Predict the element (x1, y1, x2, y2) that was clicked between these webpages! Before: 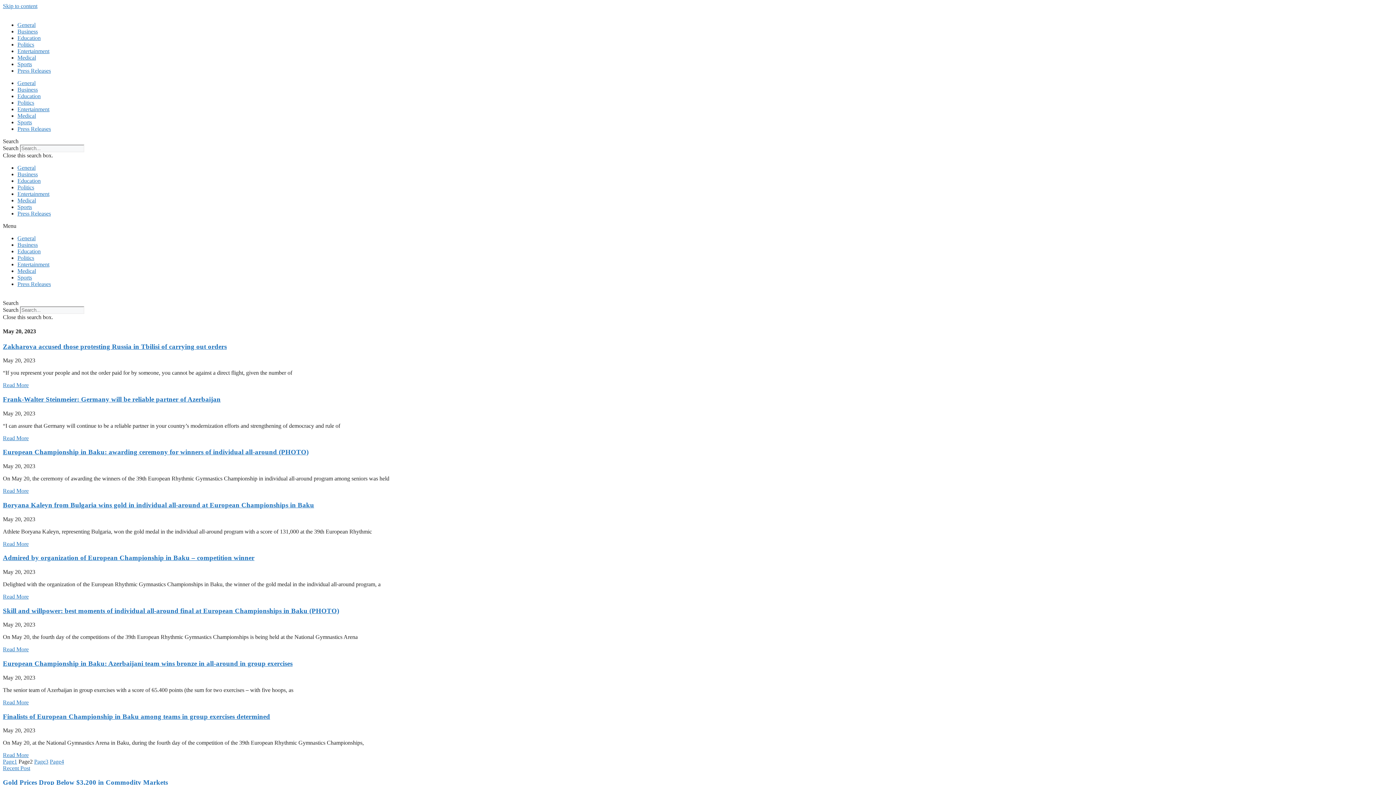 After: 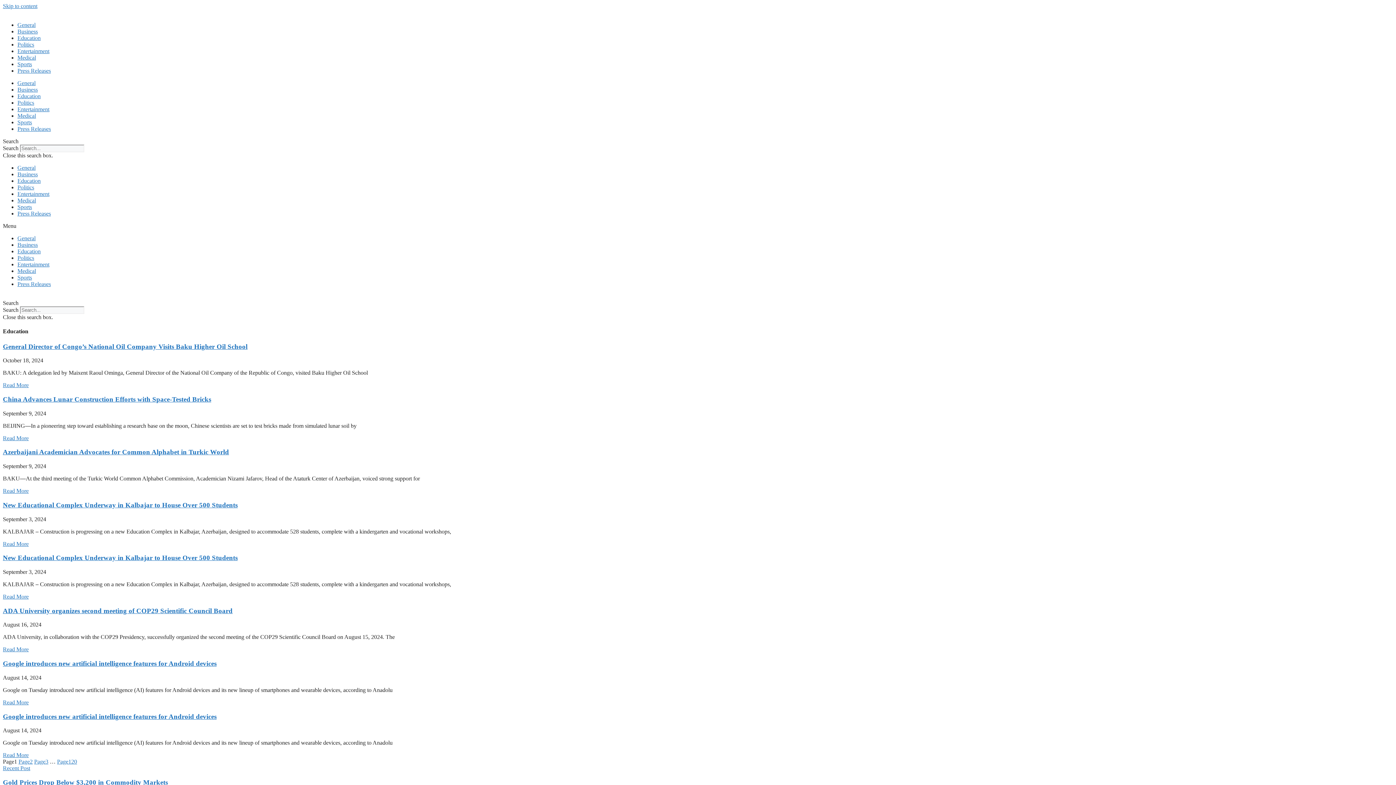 Action: label: Education bbox: (17, 177, 40, 184)